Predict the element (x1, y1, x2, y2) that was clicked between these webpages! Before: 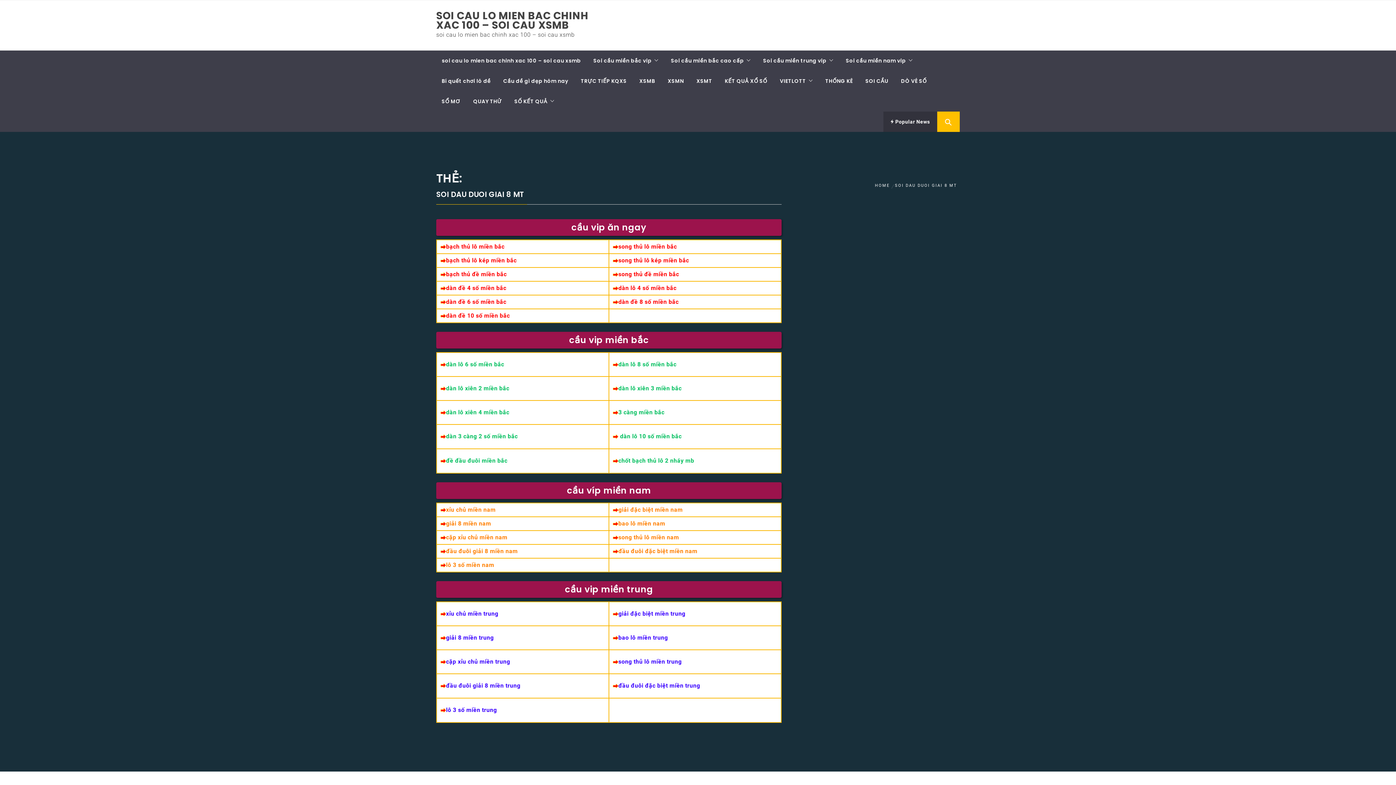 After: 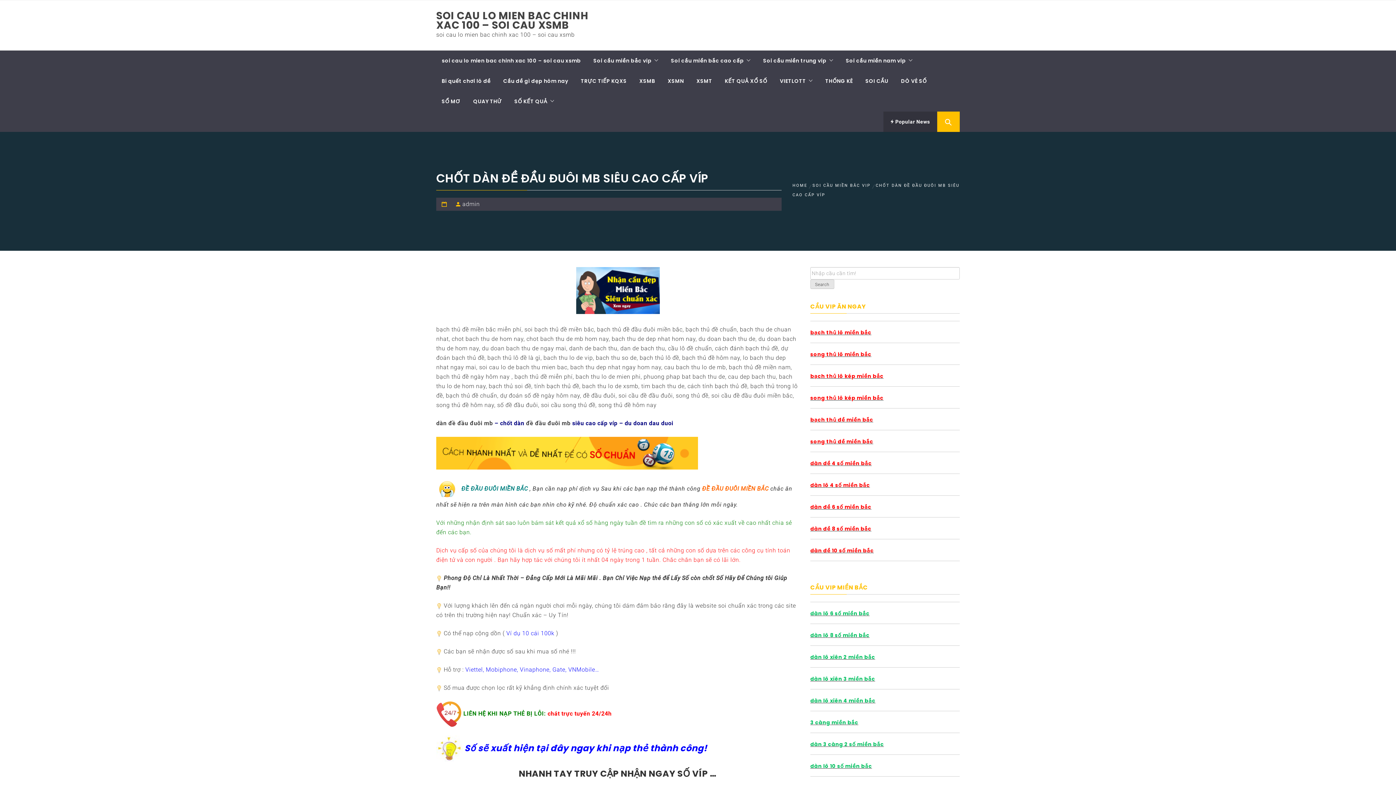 Action: bbox: (446, 457, 507, 464) label: đề đầu đuôi miền bắc